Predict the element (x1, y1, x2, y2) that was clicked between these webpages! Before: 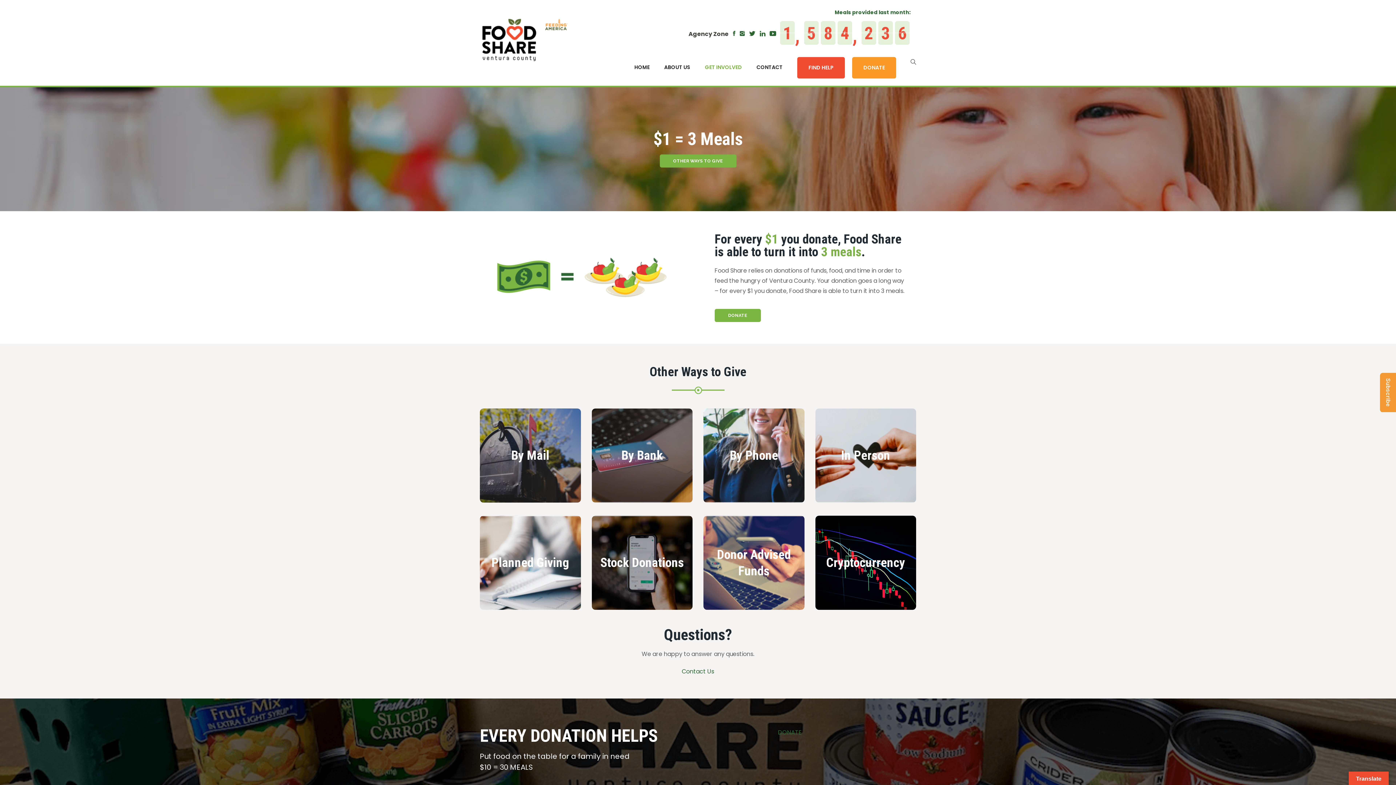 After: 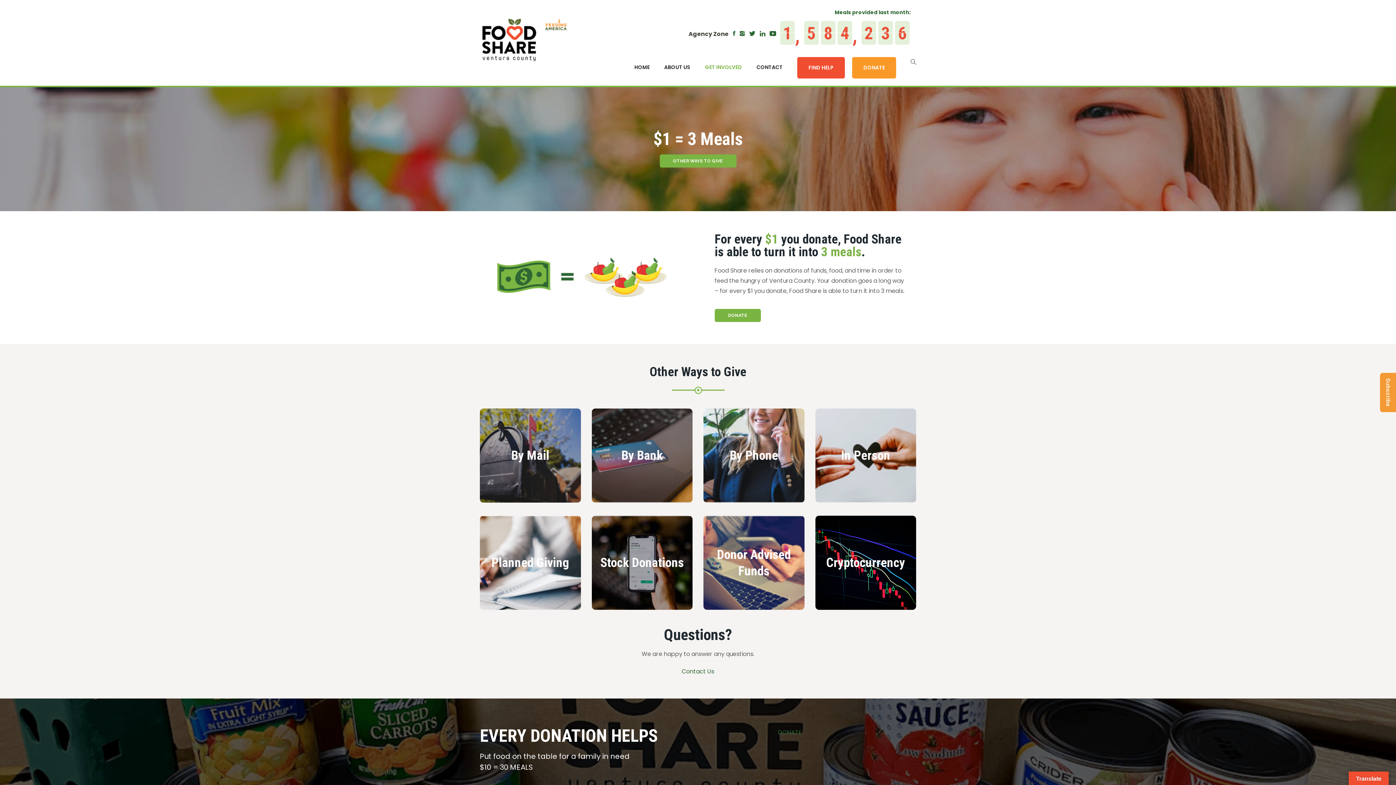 Action: label: 2
2 bbox: (861, 21, 876, 44)